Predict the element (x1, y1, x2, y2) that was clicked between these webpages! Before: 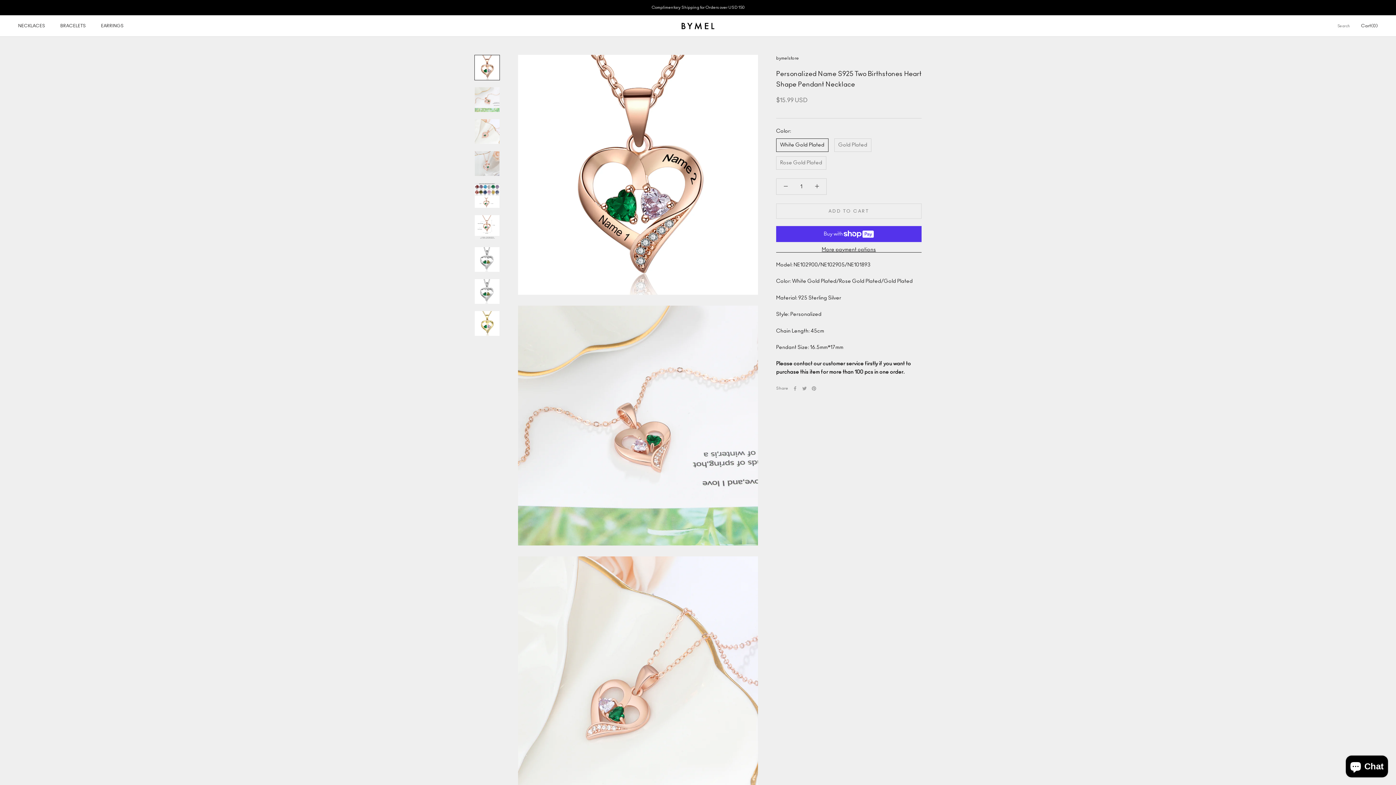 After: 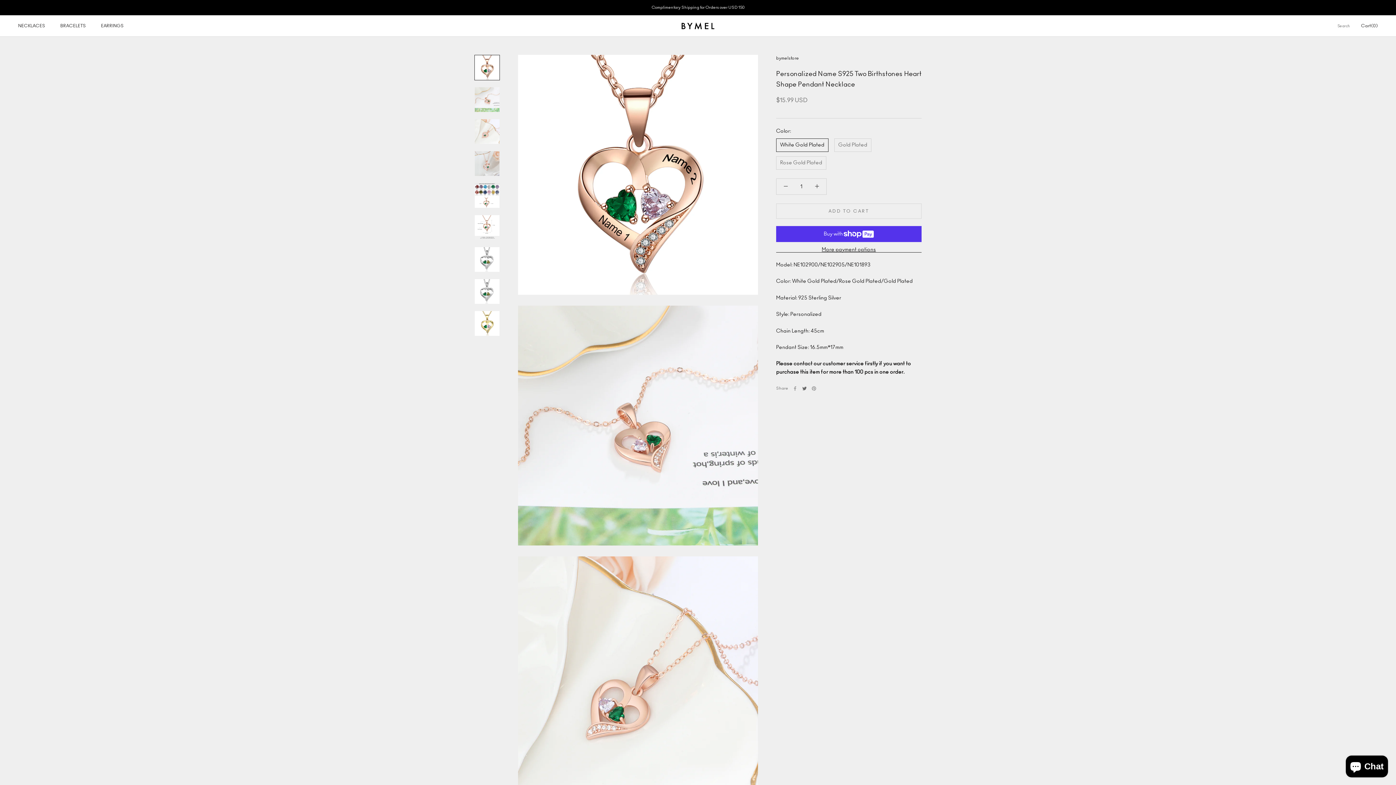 Action: bbox: (802, 386, 806, 391) label: Twitter